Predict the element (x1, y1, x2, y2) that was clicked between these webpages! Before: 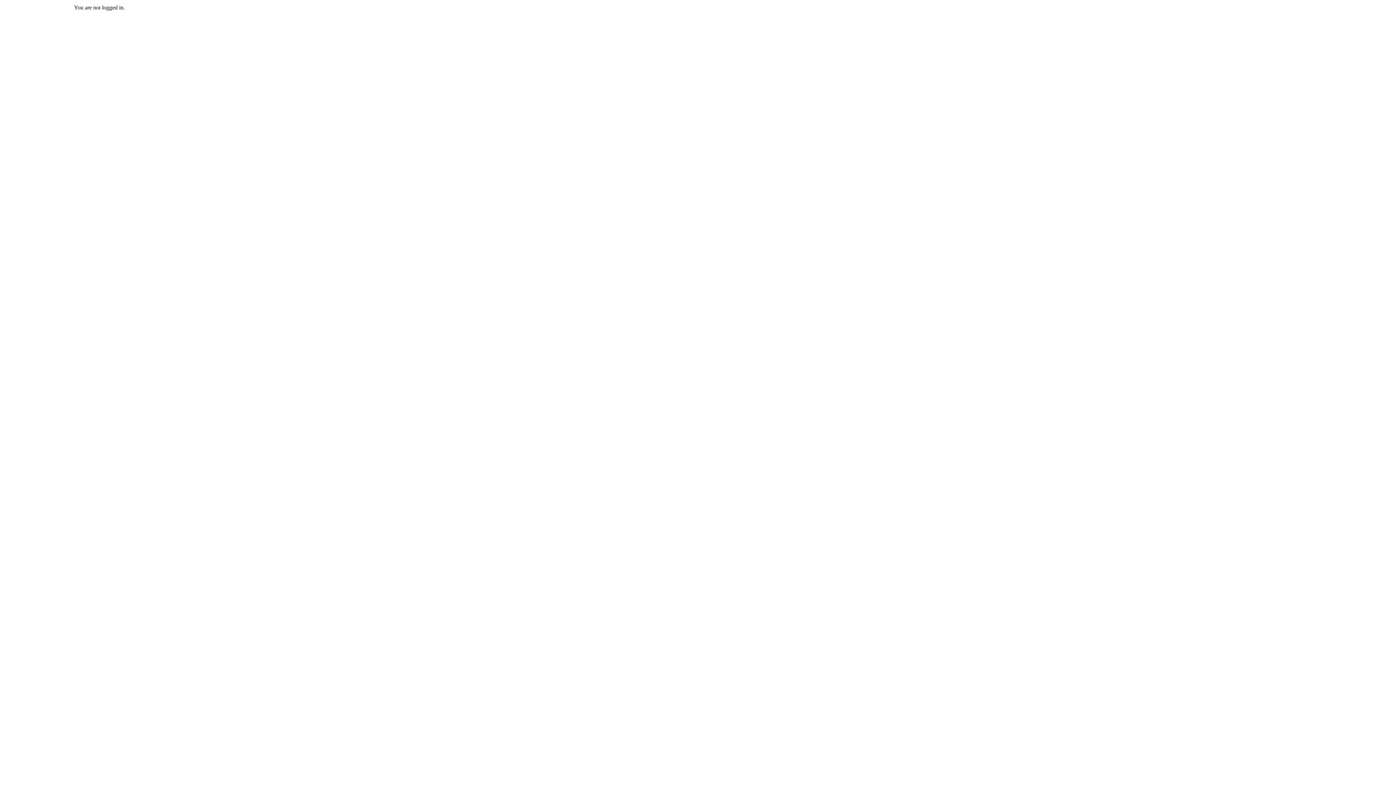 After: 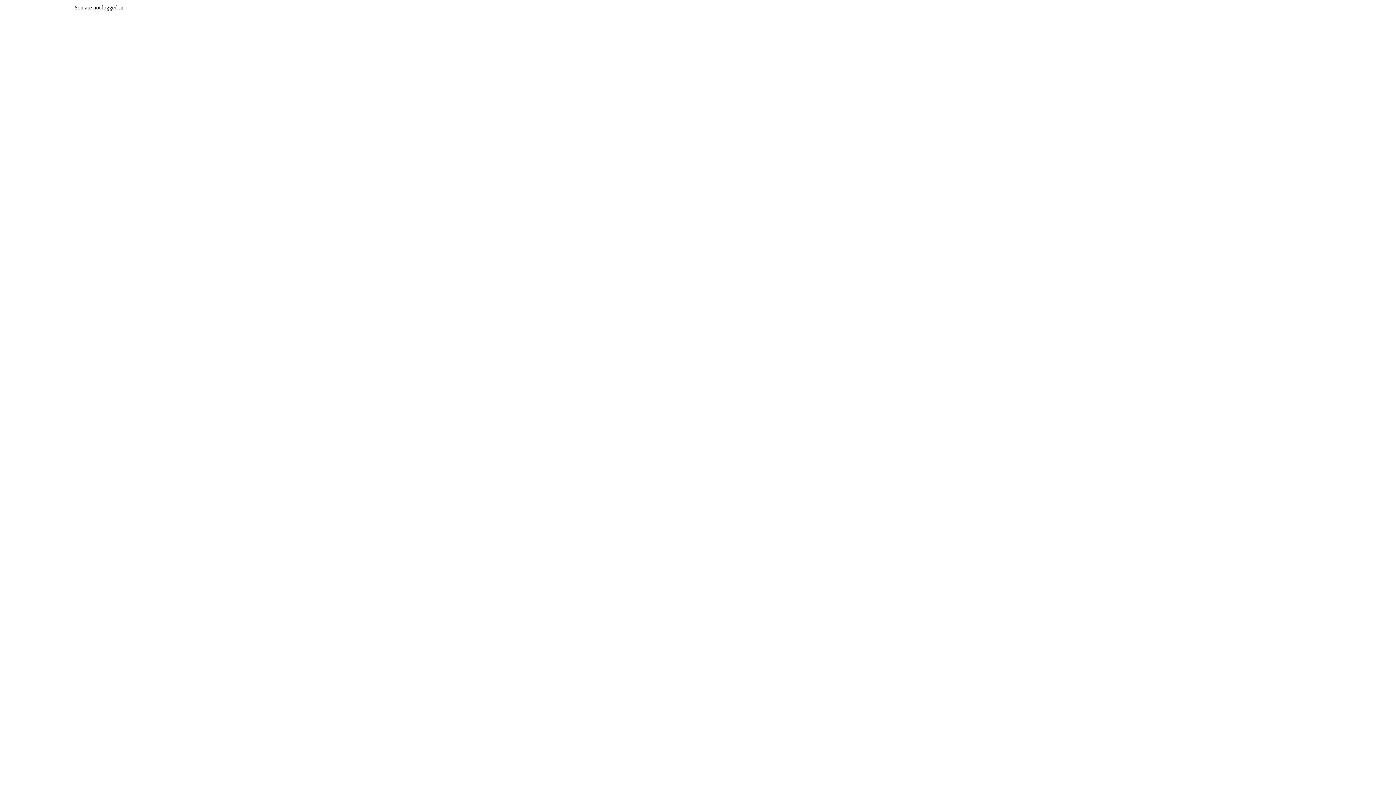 Action: bbox: (2, 2, 1393, 12) label: You are not logged in.